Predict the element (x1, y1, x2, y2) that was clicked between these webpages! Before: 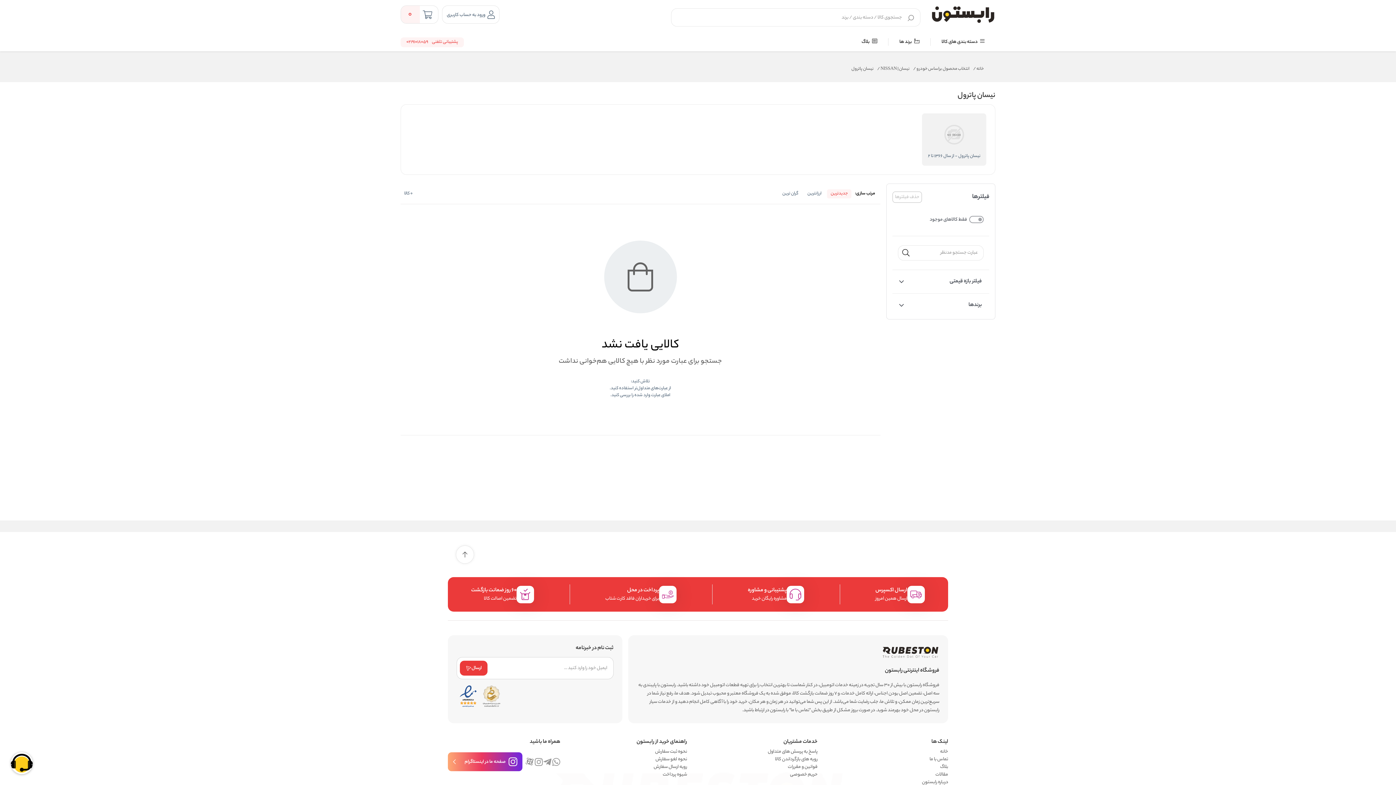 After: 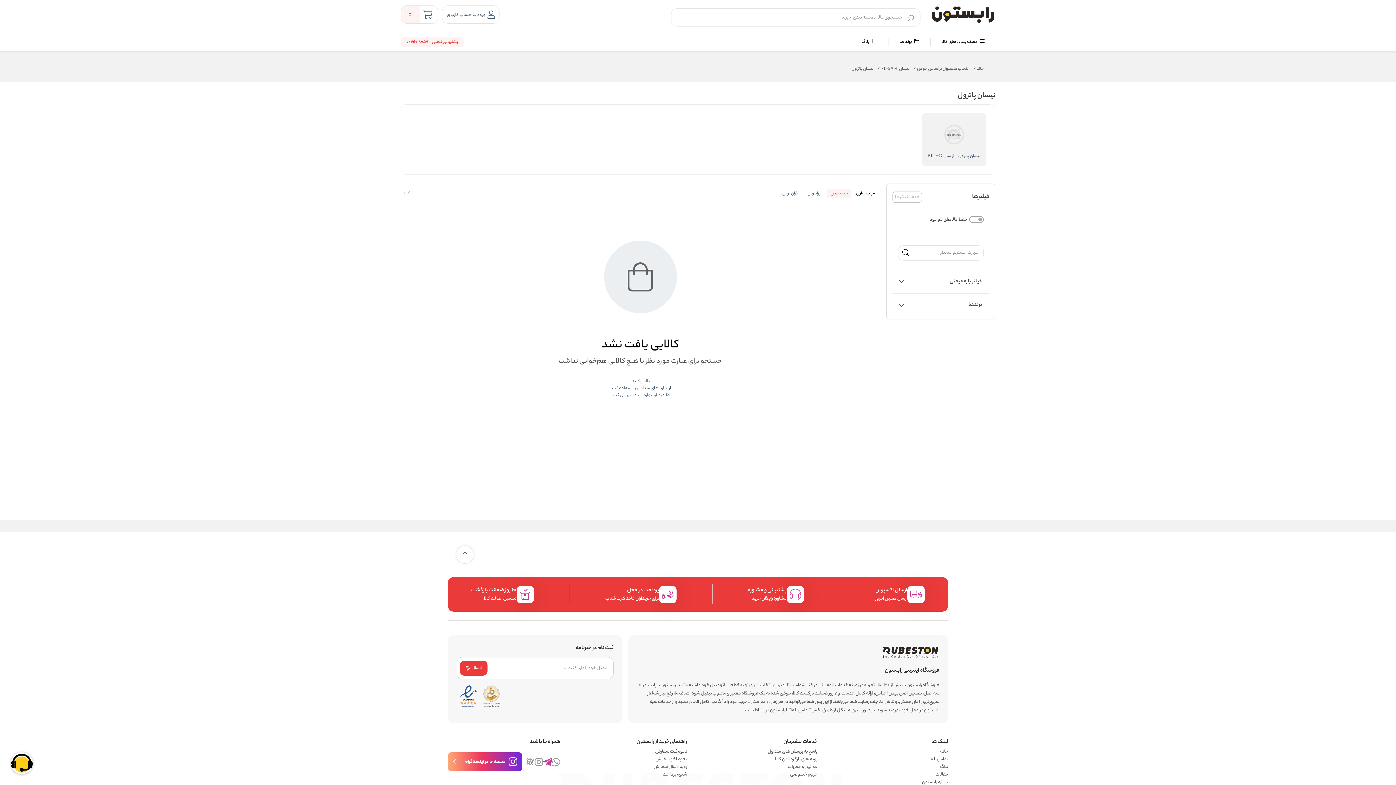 Action: bbox: (542, 757, 551, 766)